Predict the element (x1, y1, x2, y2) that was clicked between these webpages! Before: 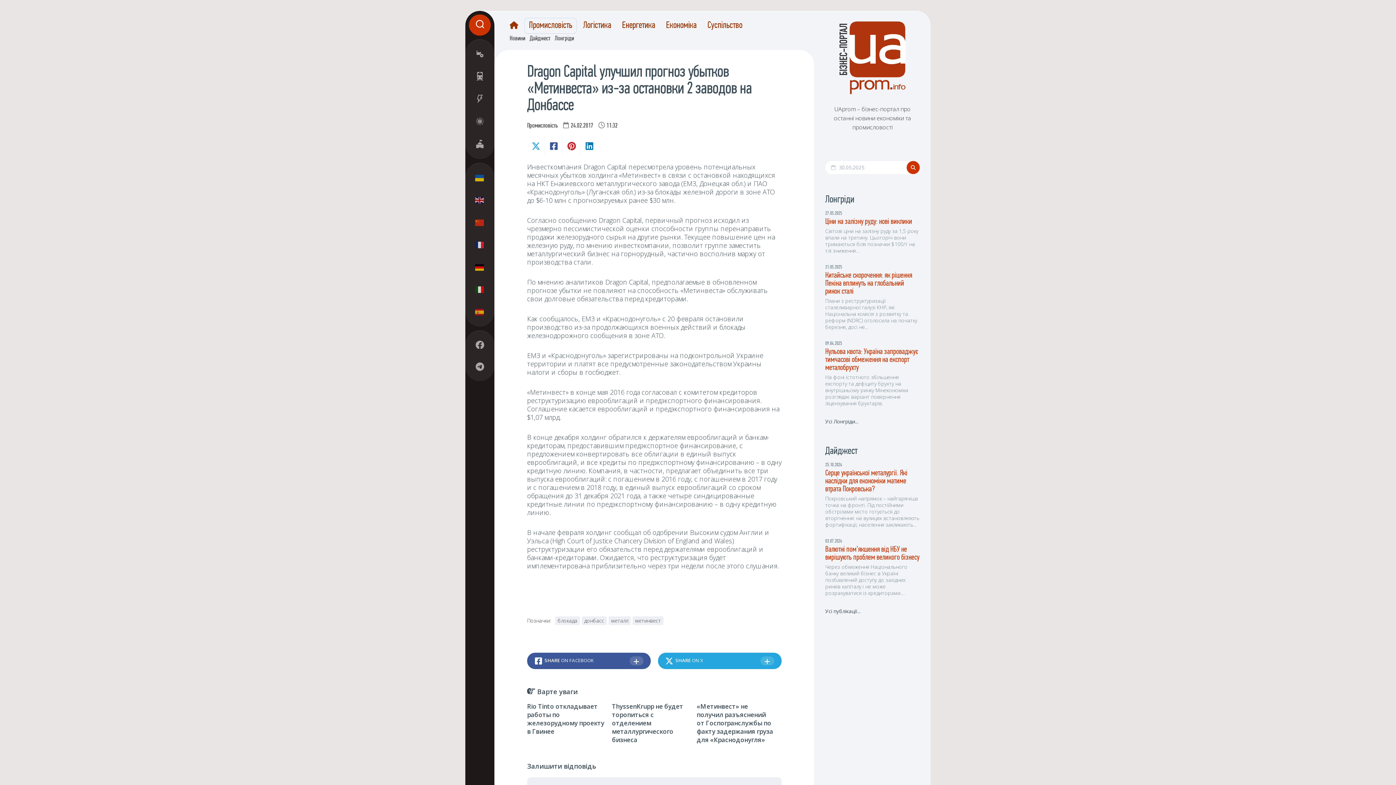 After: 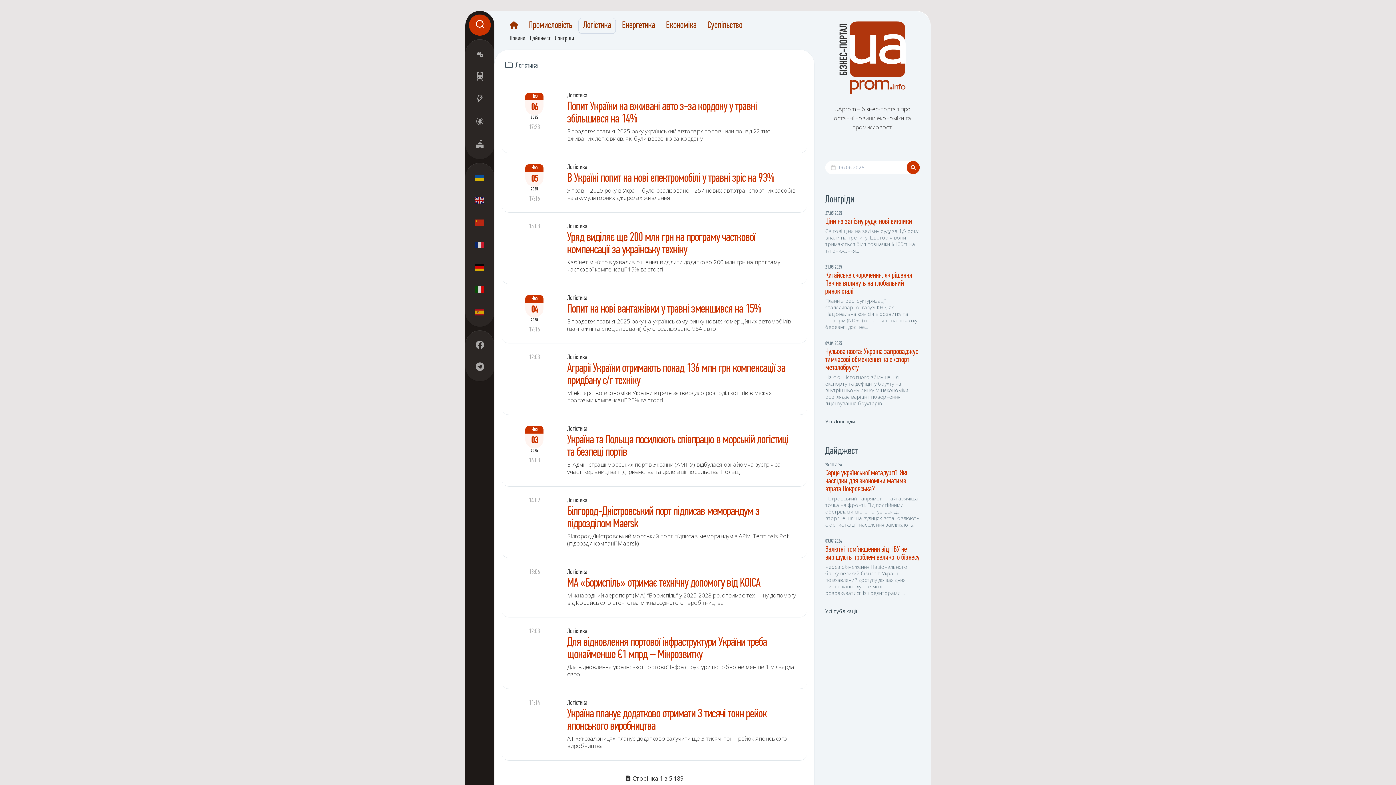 Action: label: Логістика bbox: (583, 21, 611, 30)